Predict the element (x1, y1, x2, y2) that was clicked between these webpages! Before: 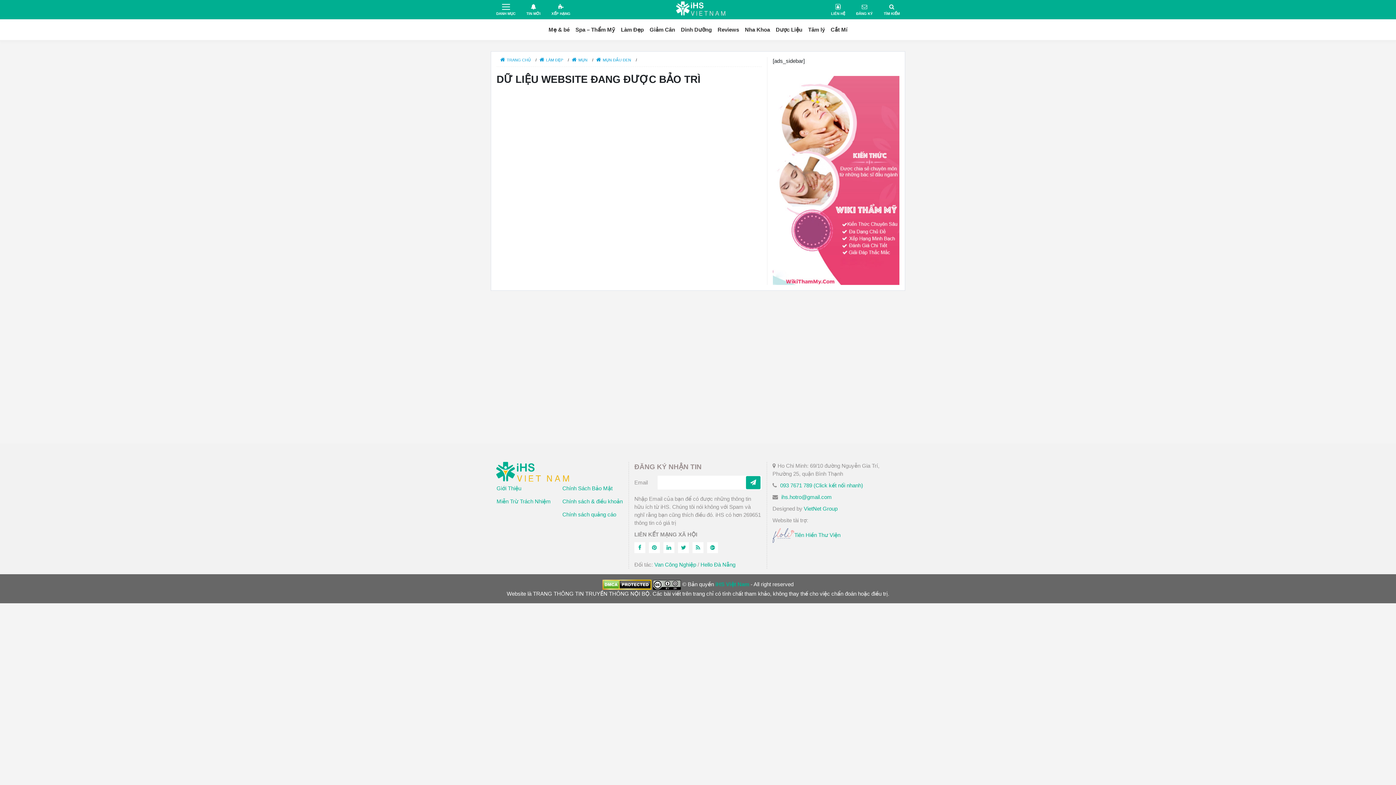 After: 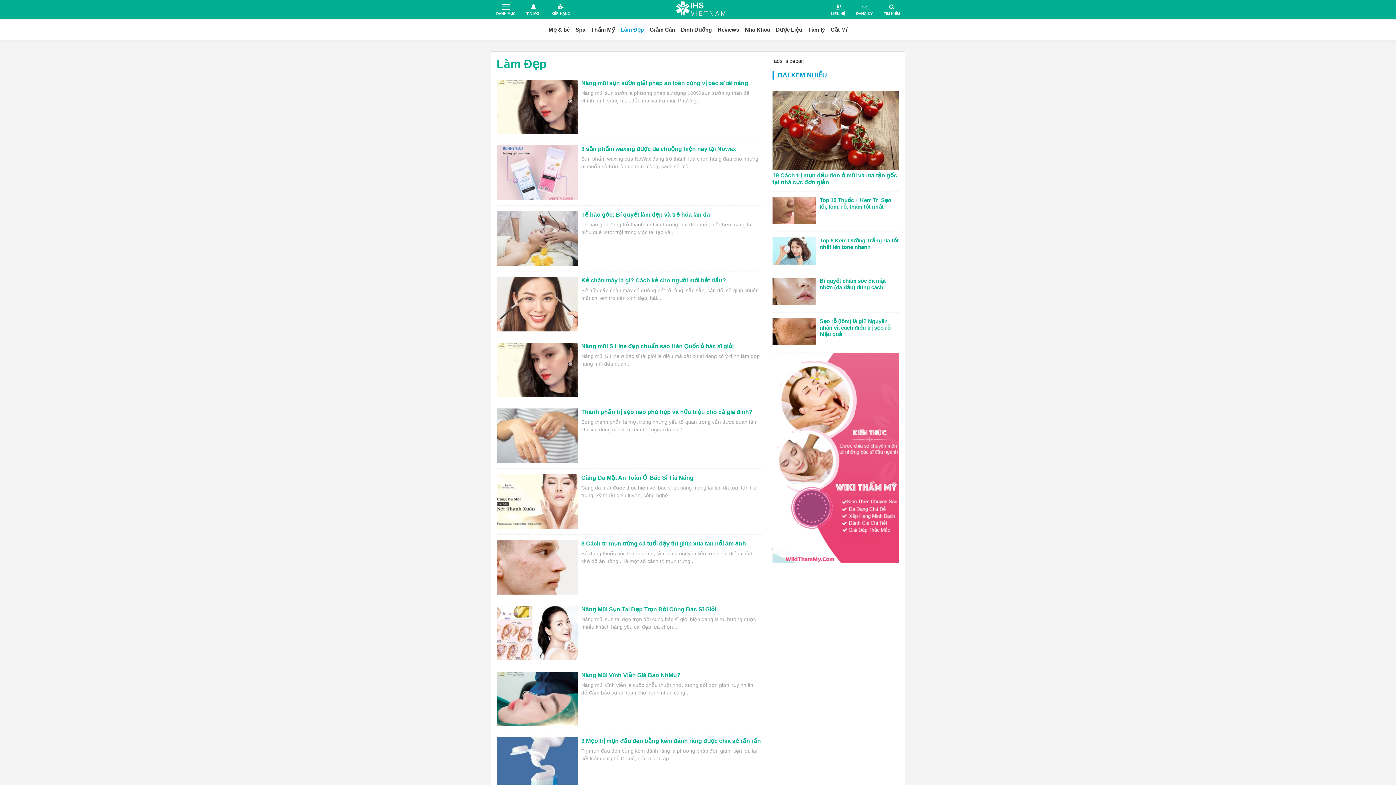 Action: label: LÀM ĐẸP bbox: (539, 57, 563, 62)